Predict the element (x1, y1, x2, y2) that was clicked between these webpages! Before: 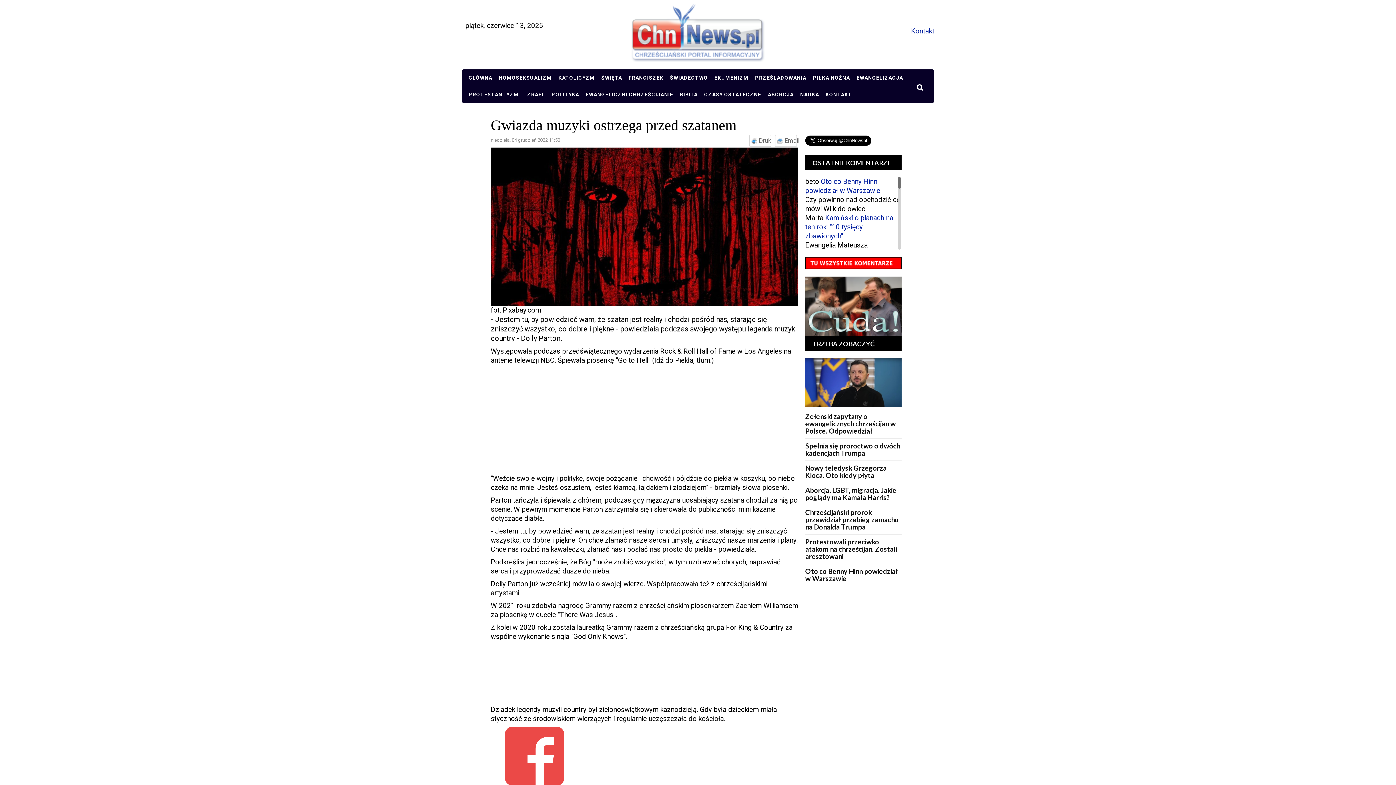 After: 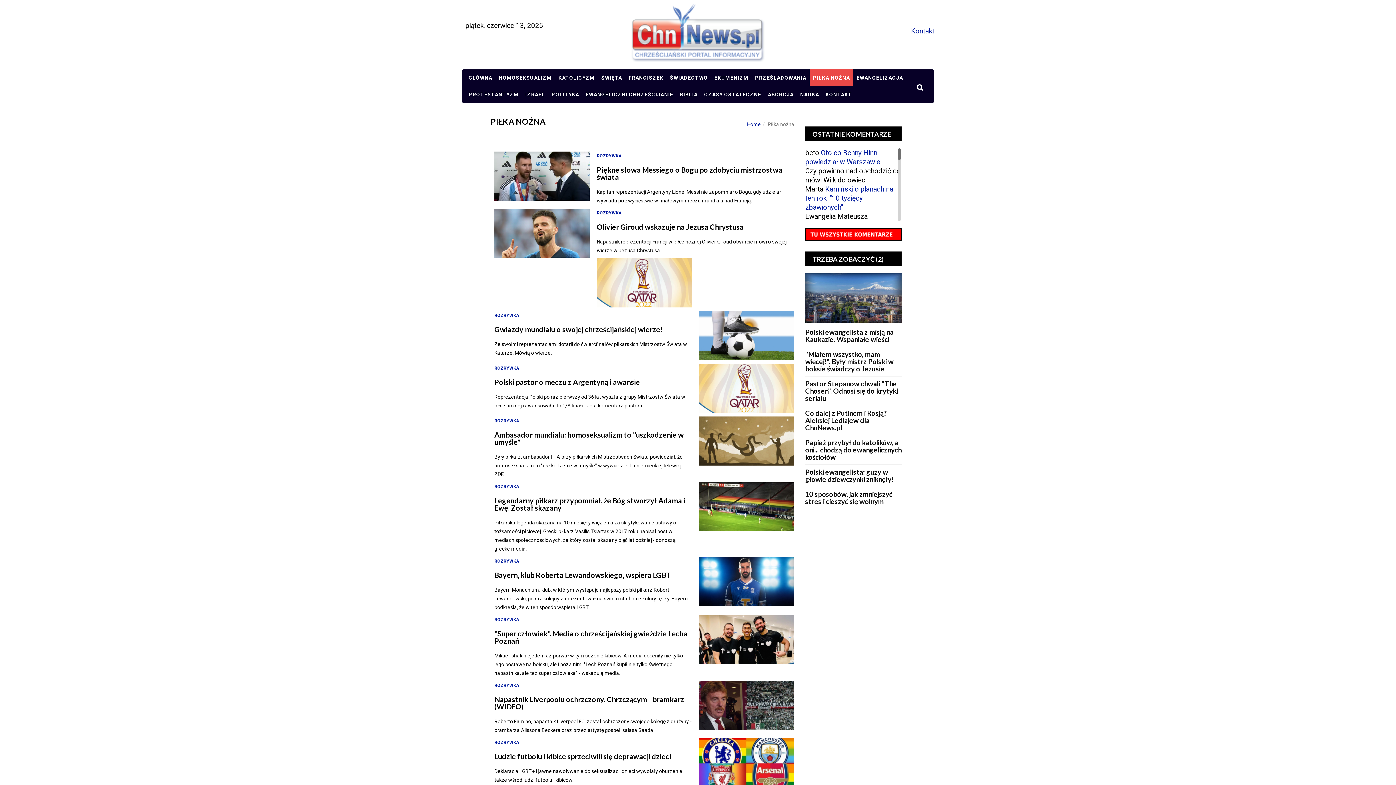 Action: bbox: (809, 69, 853, 86) label: PIŁKA NOŻNA